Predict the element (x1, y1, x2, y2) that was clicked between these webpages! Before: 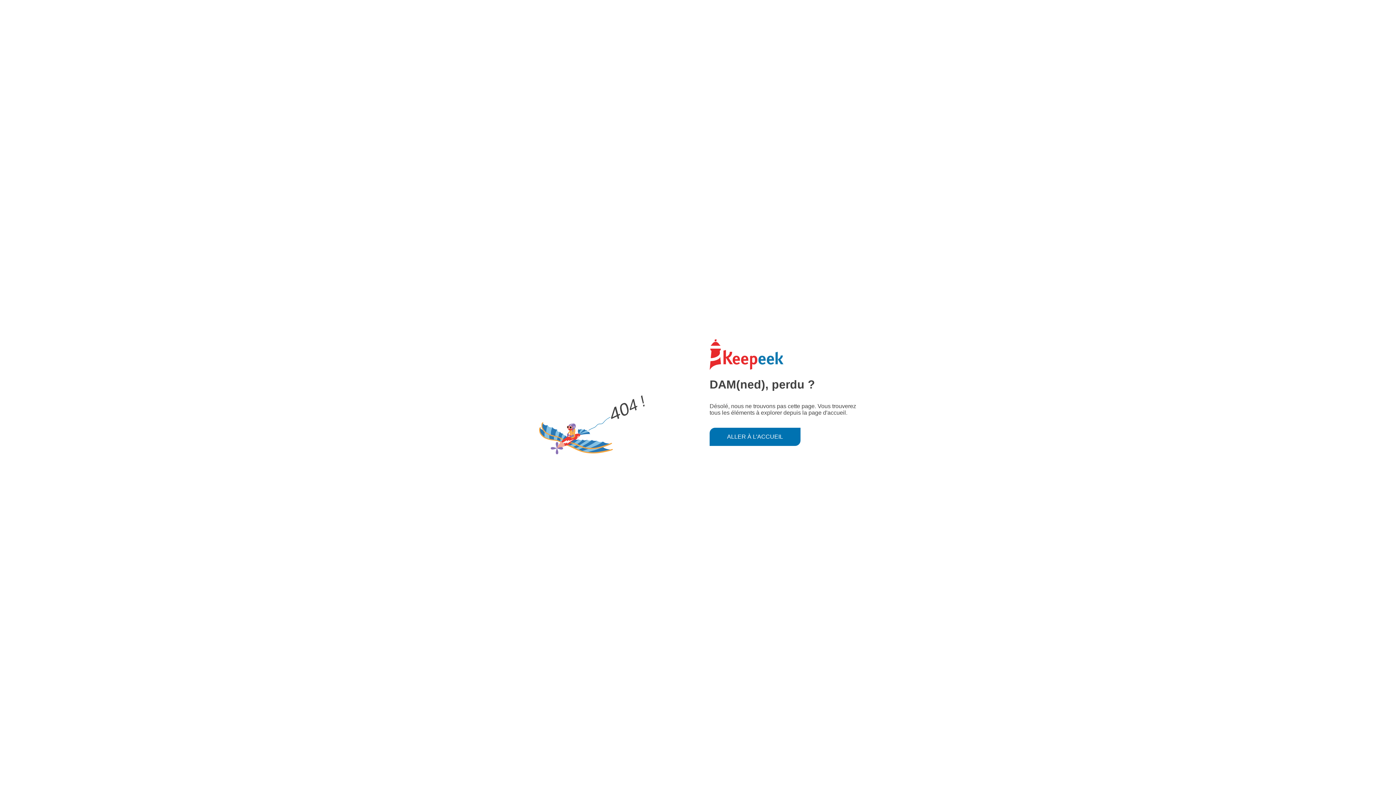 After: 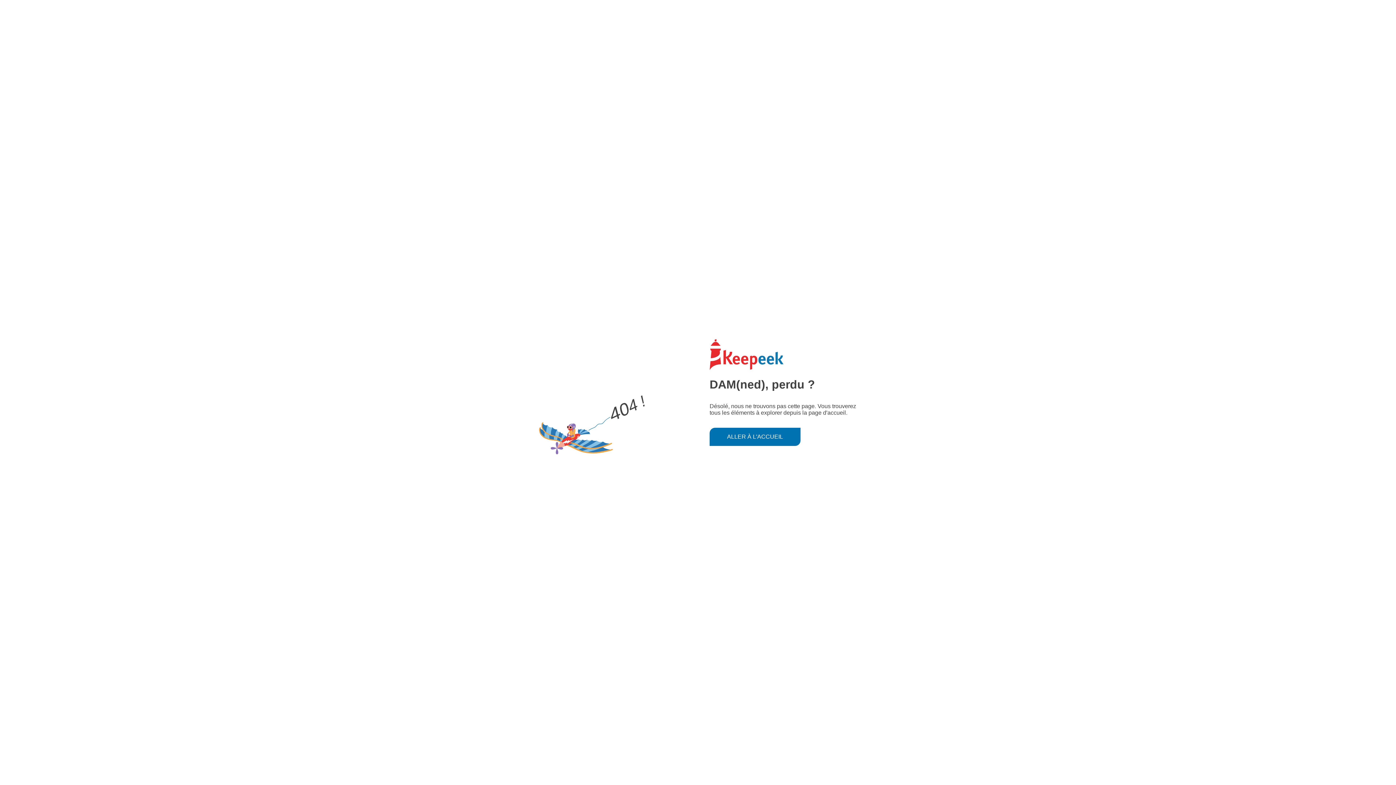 Action: bbox: (709, 427, 800, 446) label: ALLER À L'ACCUEIL